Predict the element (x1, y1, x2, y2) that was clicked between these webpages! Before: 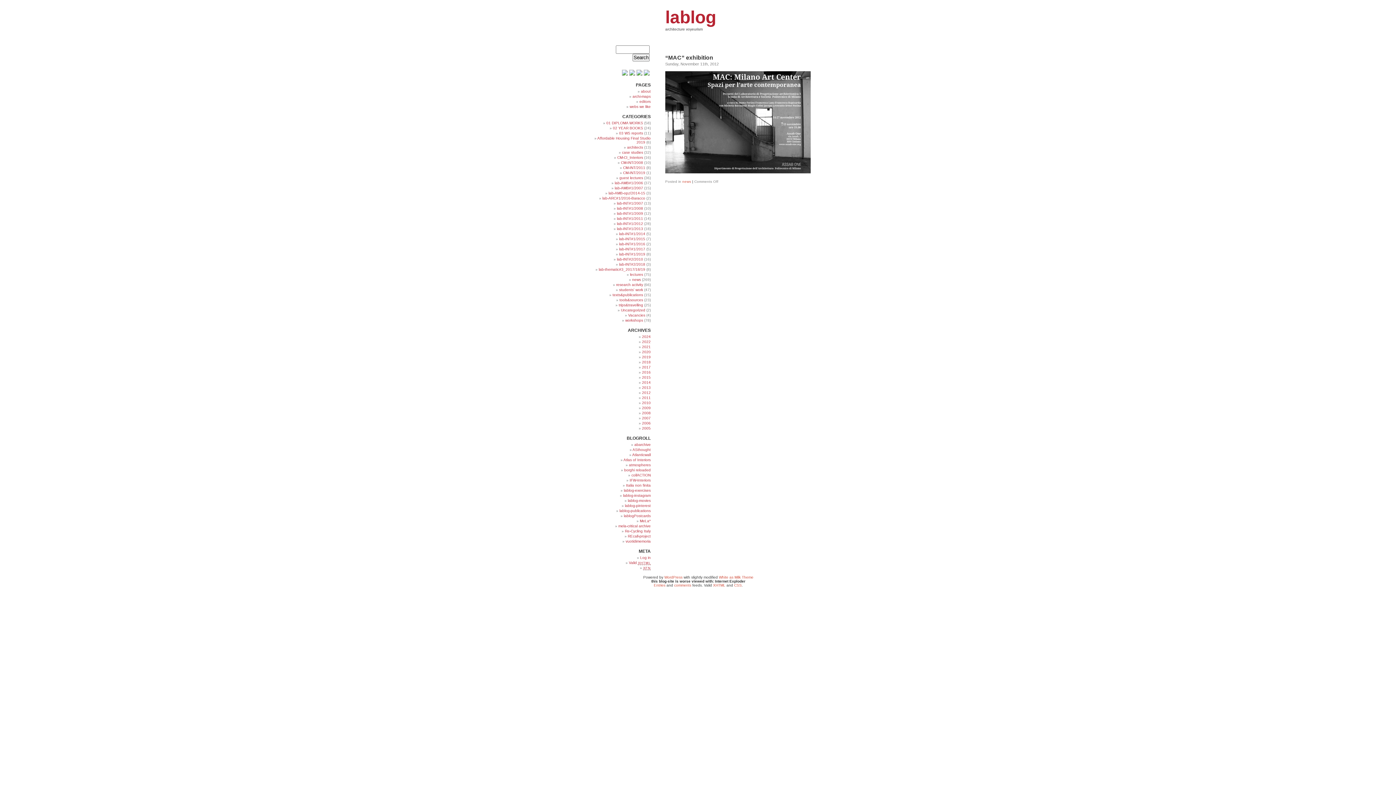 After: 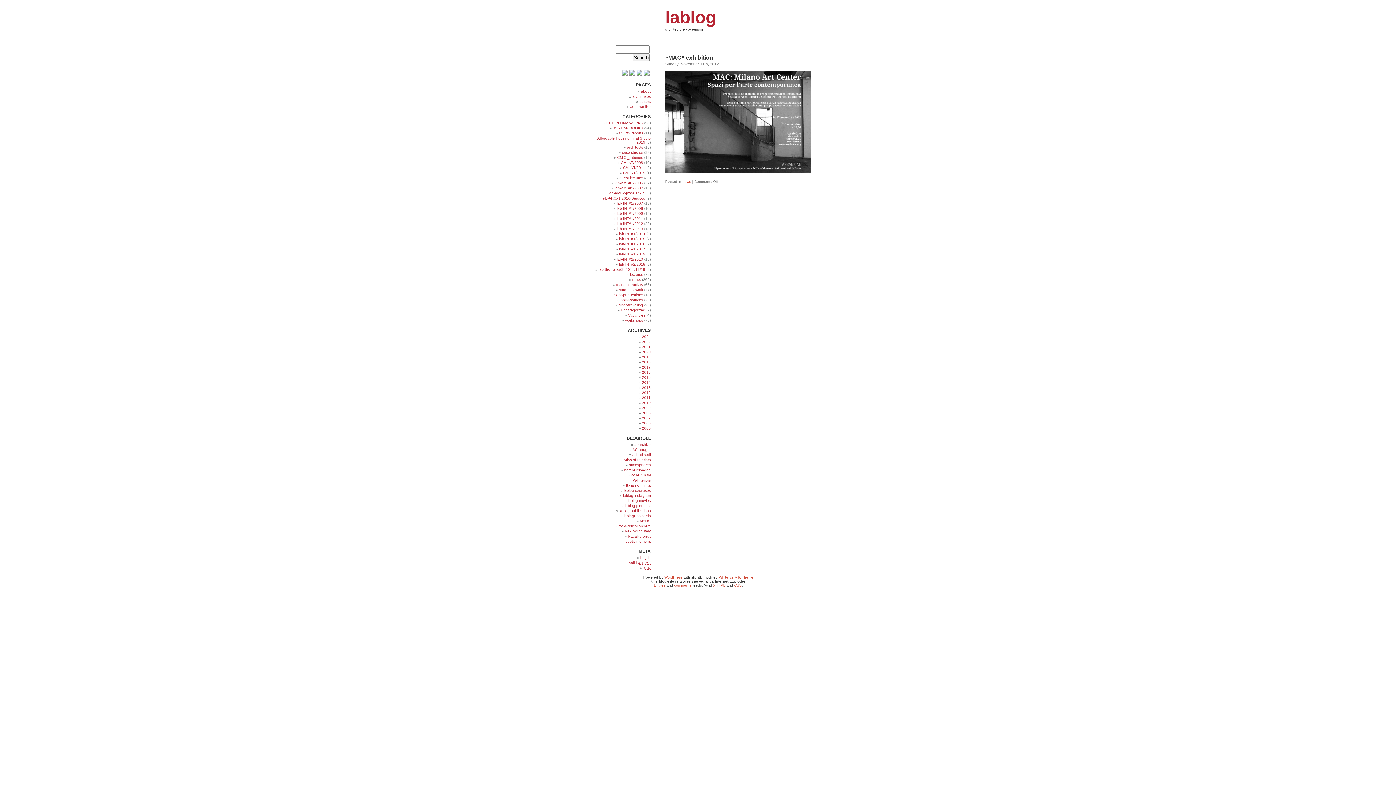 Action: bbox: (622, 72, 628, 76)